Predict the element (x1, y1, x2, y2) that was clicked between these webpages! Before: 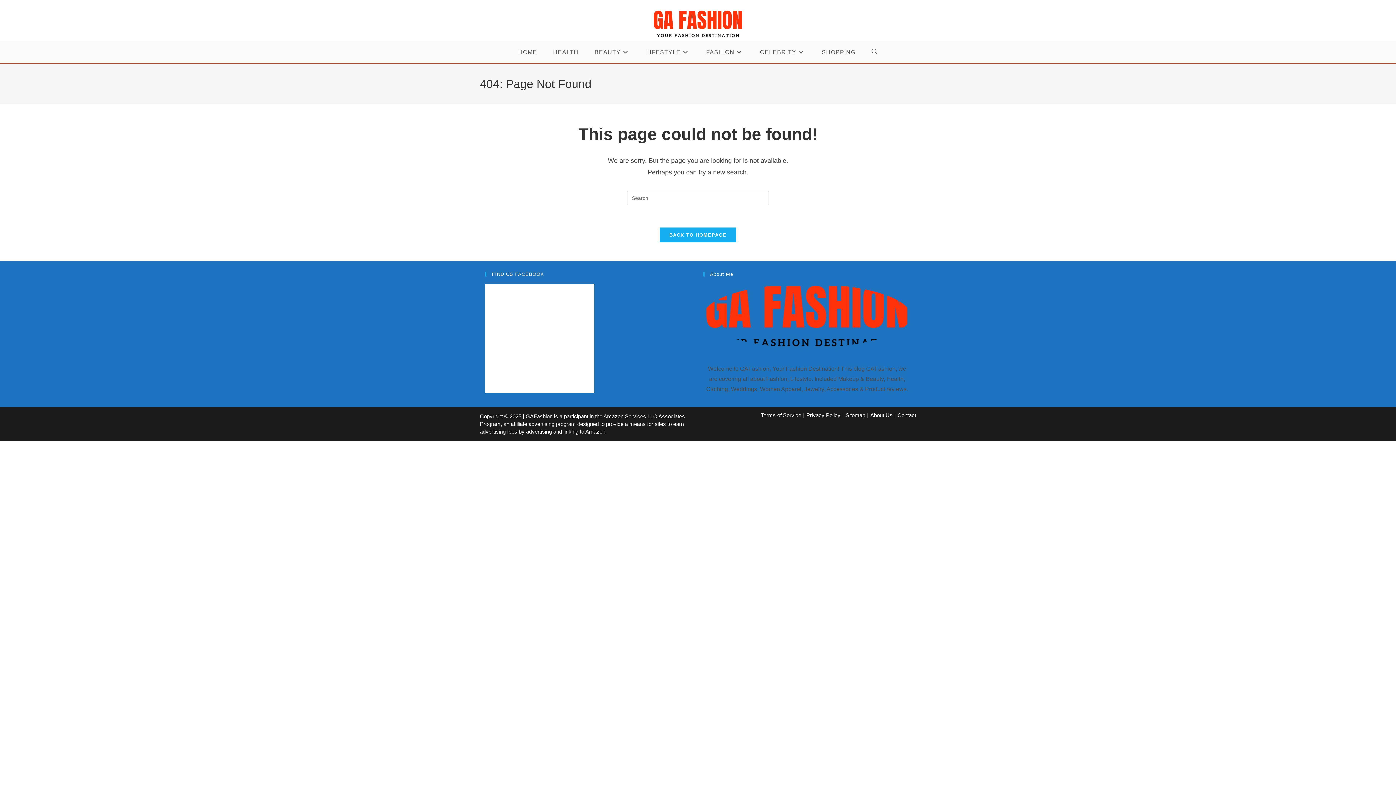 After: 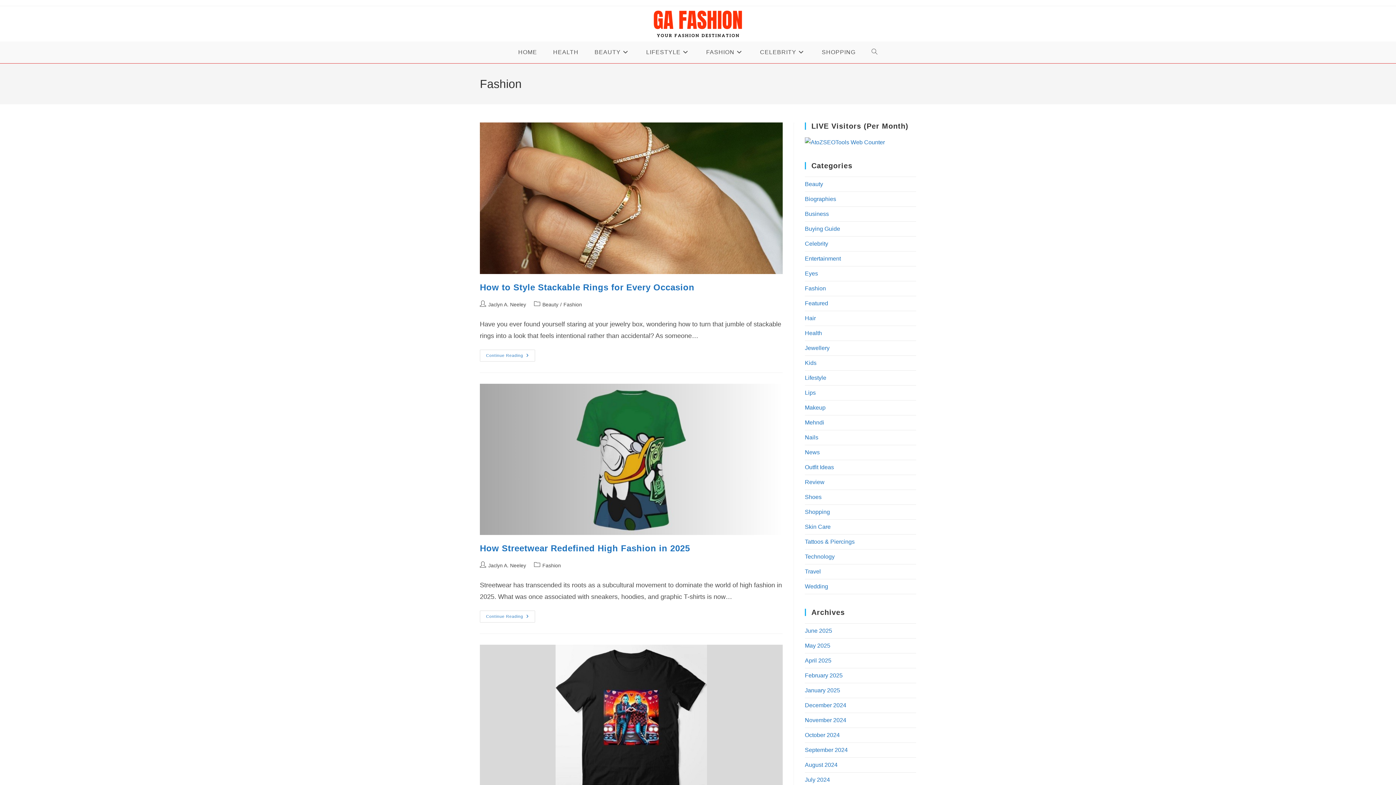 Action: bbox: (698, 41, 752, 63) label: FASHION